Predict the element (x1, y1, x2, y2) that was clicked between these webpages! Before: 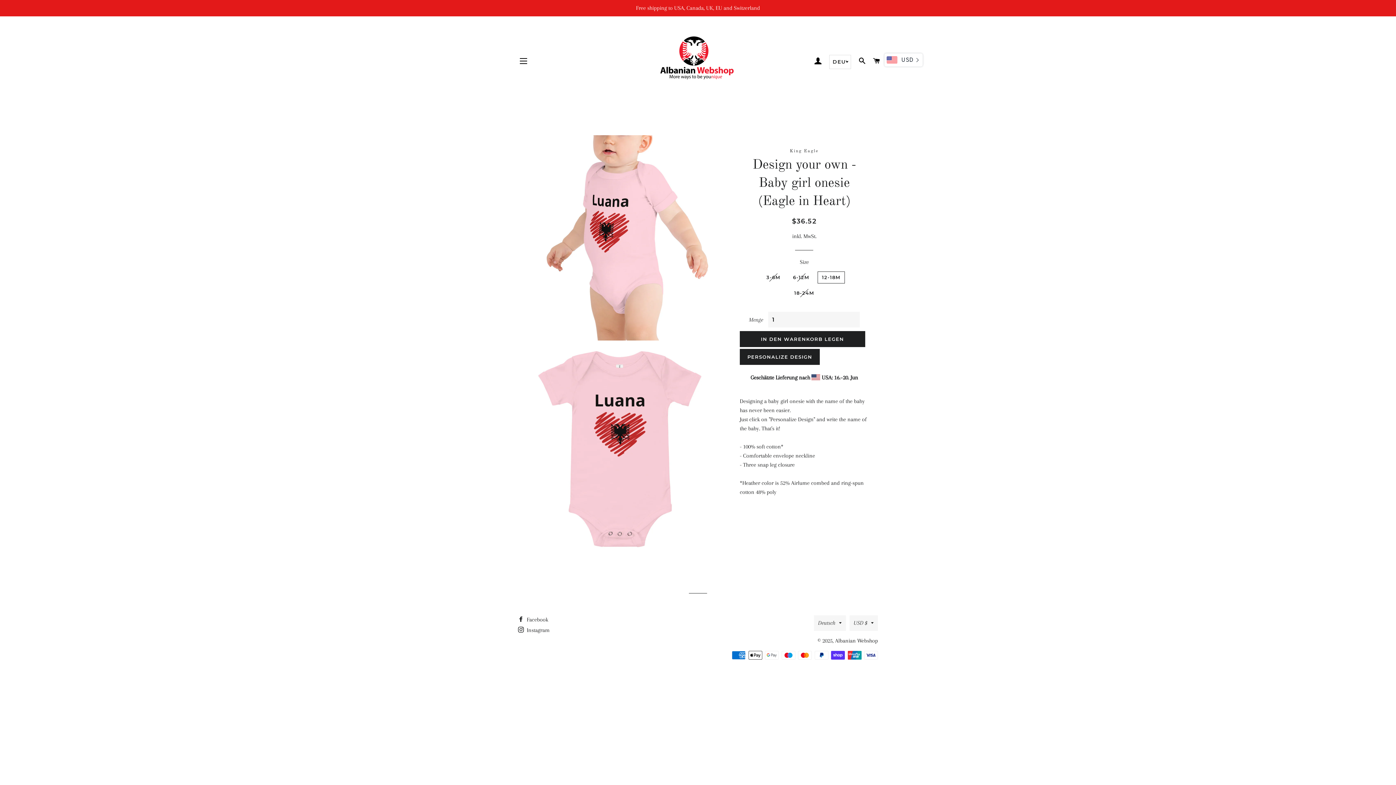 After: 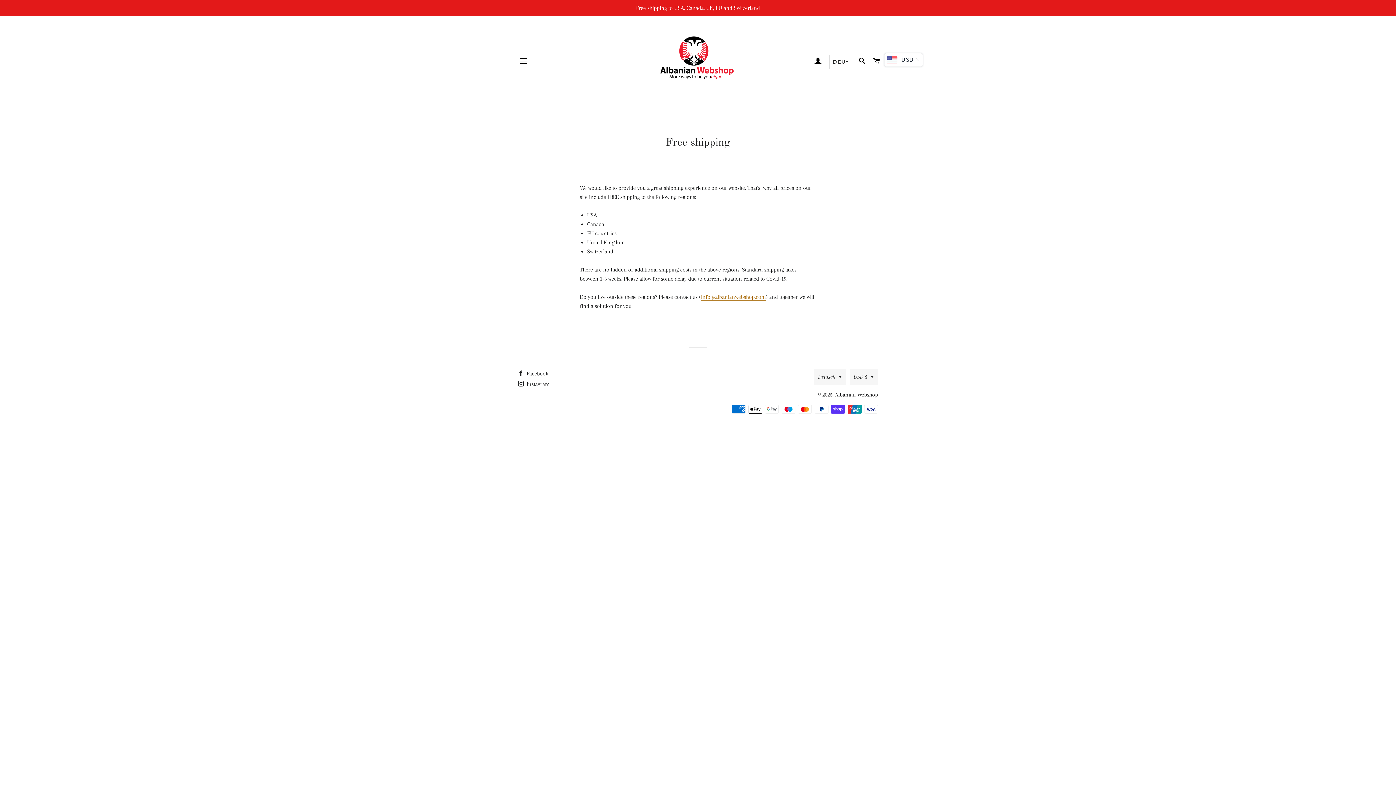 Action: label: Free shipping to USA, Canada, UK, EU and Switzerland bbox: (0, 0, 1396, 16)